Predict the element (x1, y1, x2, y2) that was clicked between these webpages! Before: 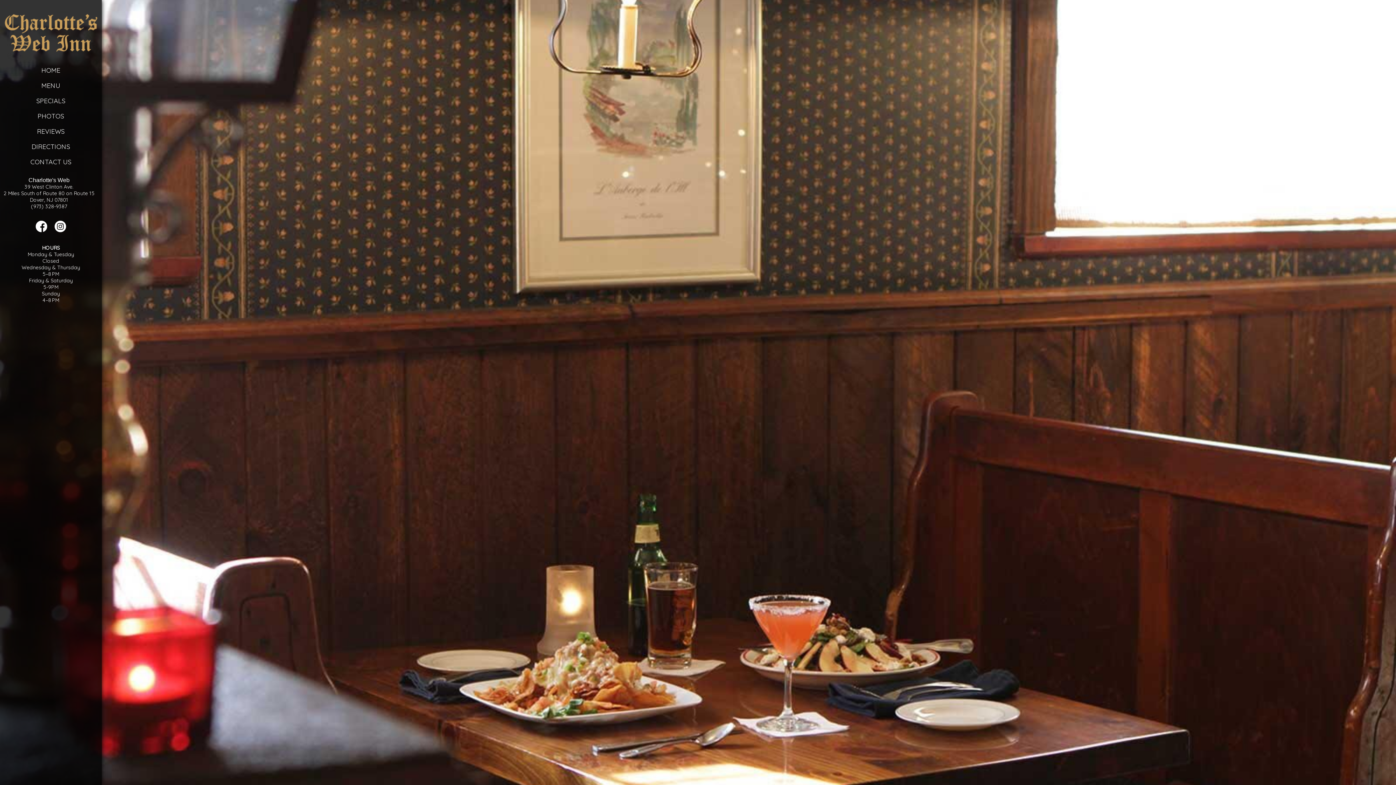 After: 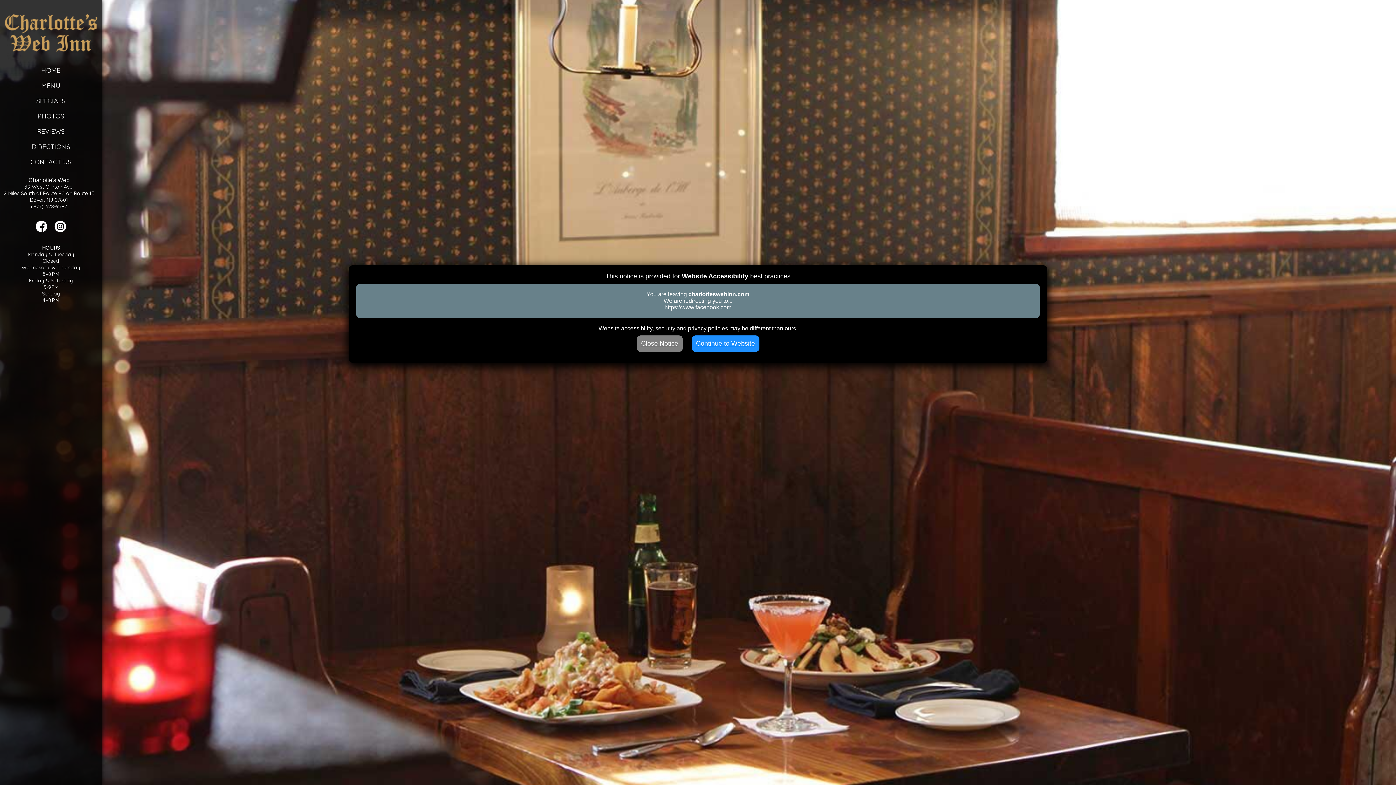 Action: bbox: (35, 227, 47, 233)